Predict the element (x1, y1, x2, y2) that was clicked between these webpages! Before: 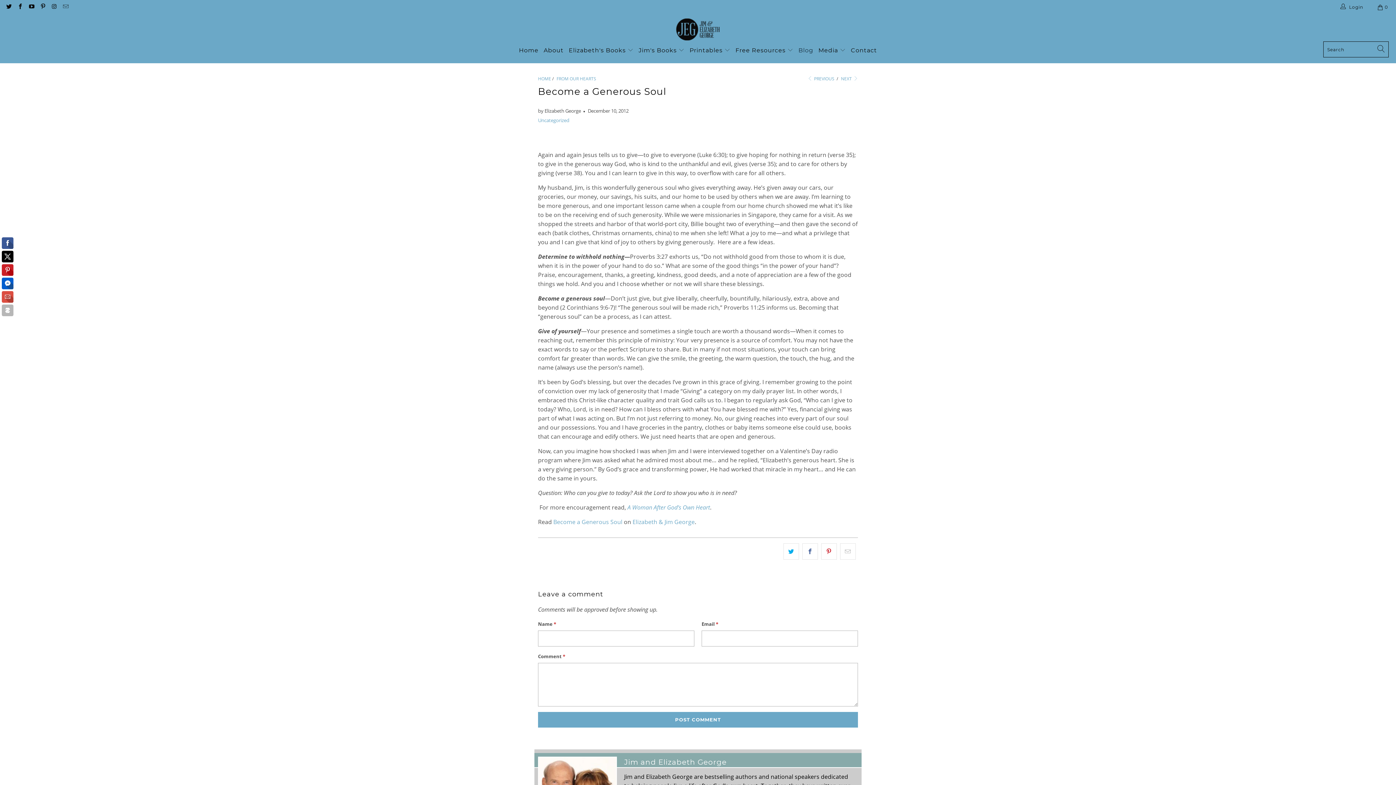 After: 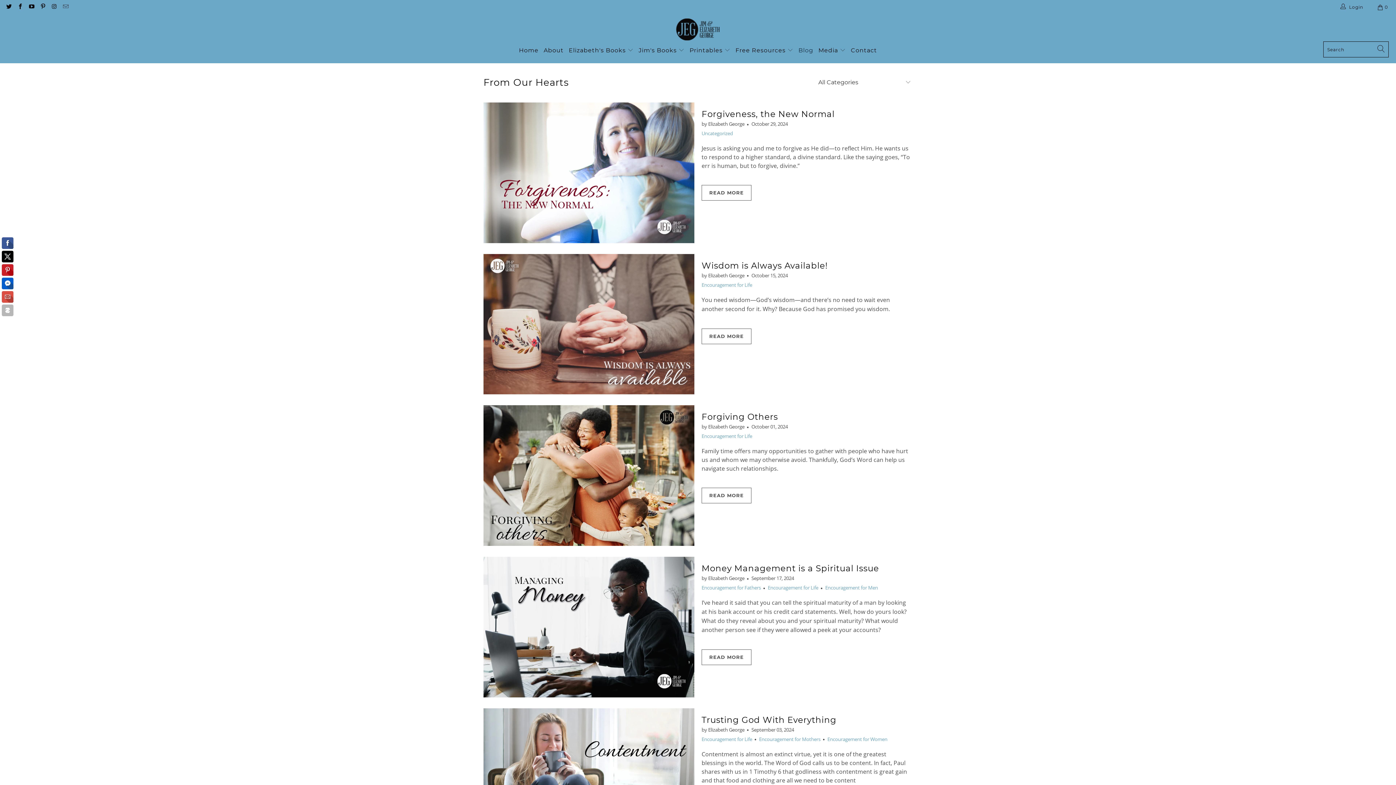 Action: bbox: (798, 41, 813, 59) label: Blog